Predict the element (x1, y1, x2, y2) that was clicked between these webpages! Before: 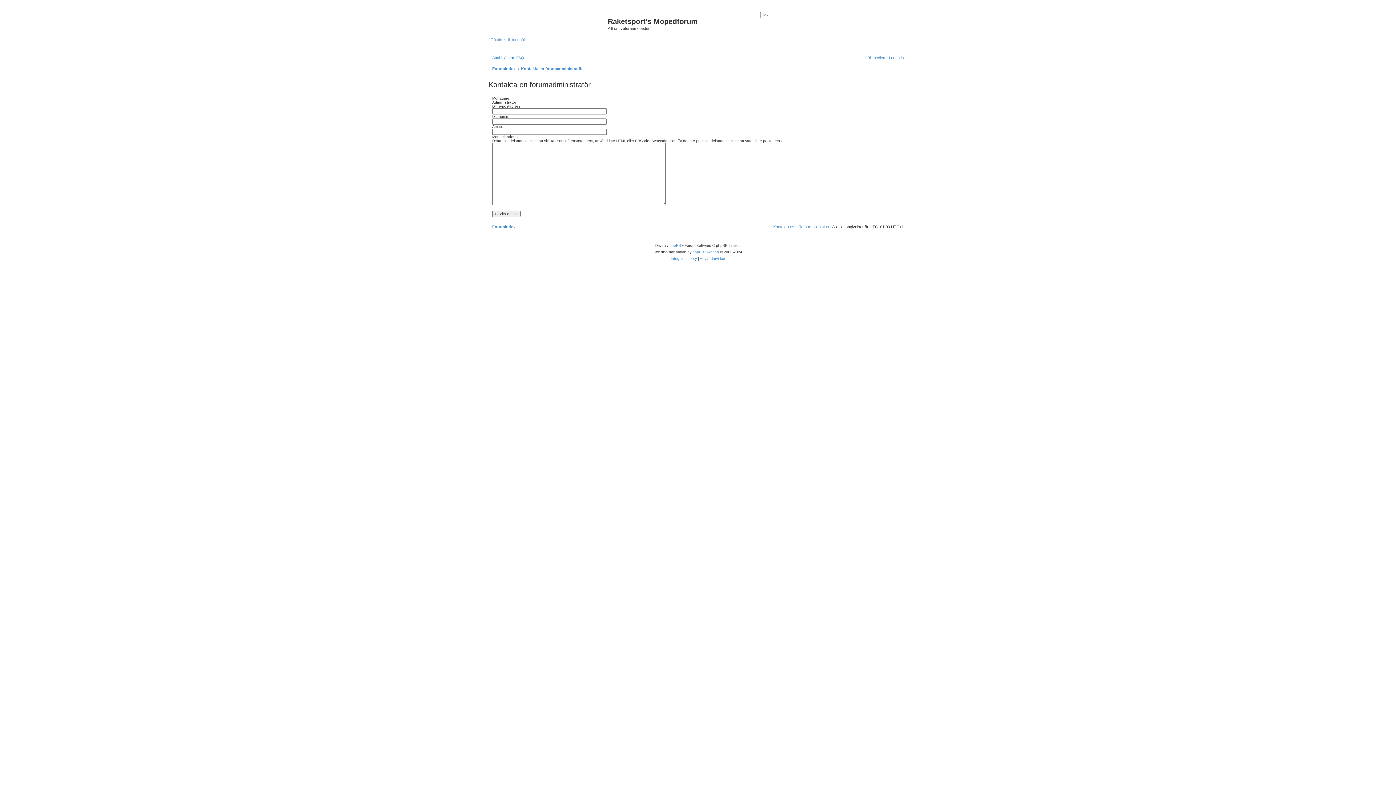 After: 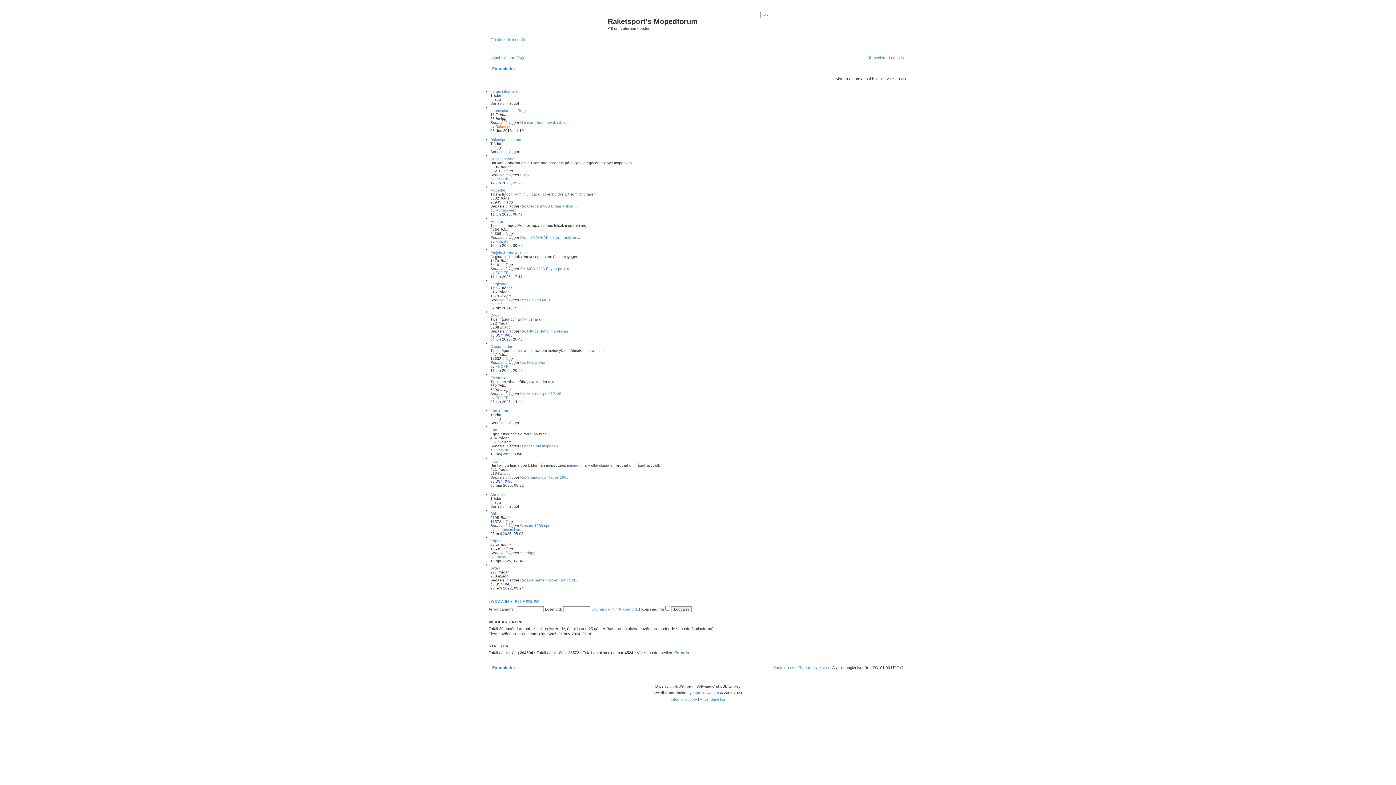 Action: bbox: (490, 12, 608, 34)